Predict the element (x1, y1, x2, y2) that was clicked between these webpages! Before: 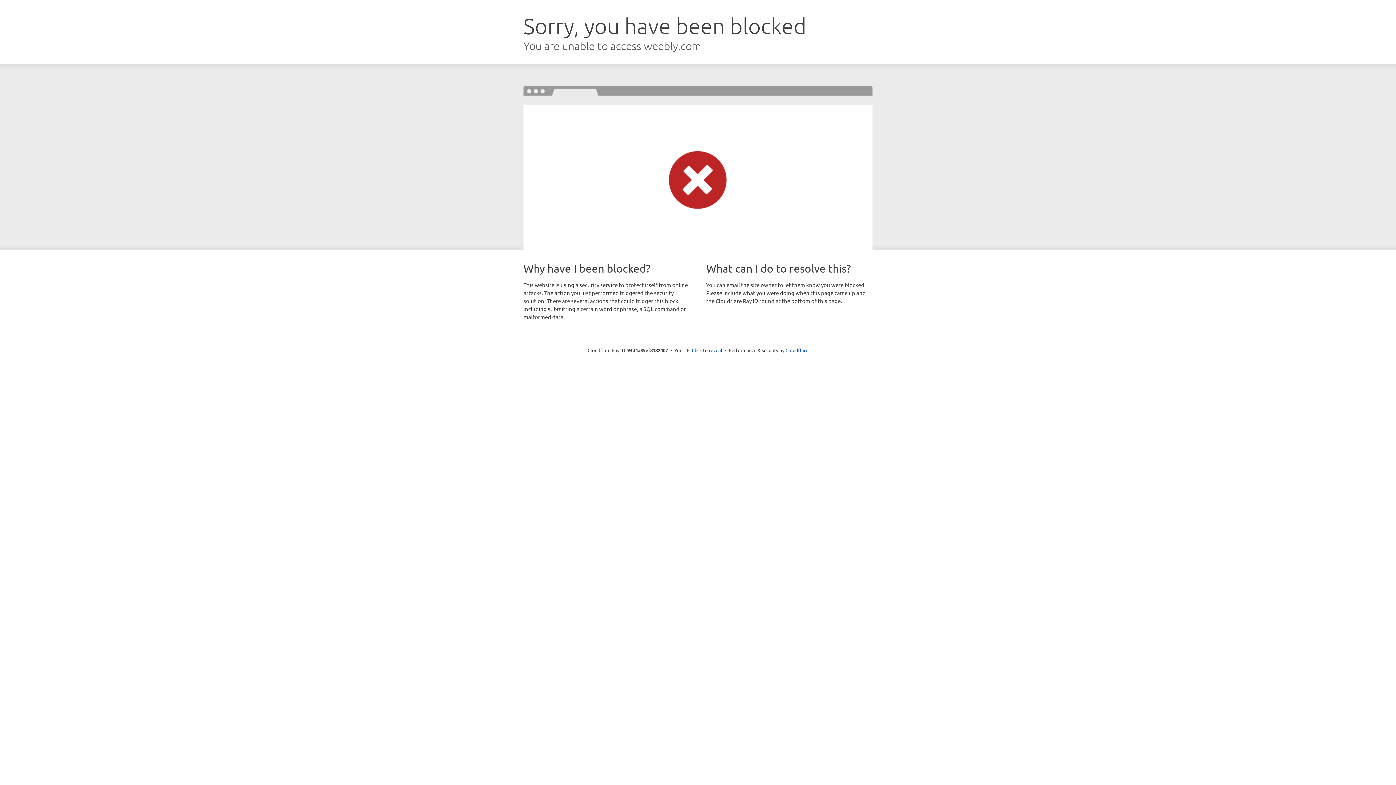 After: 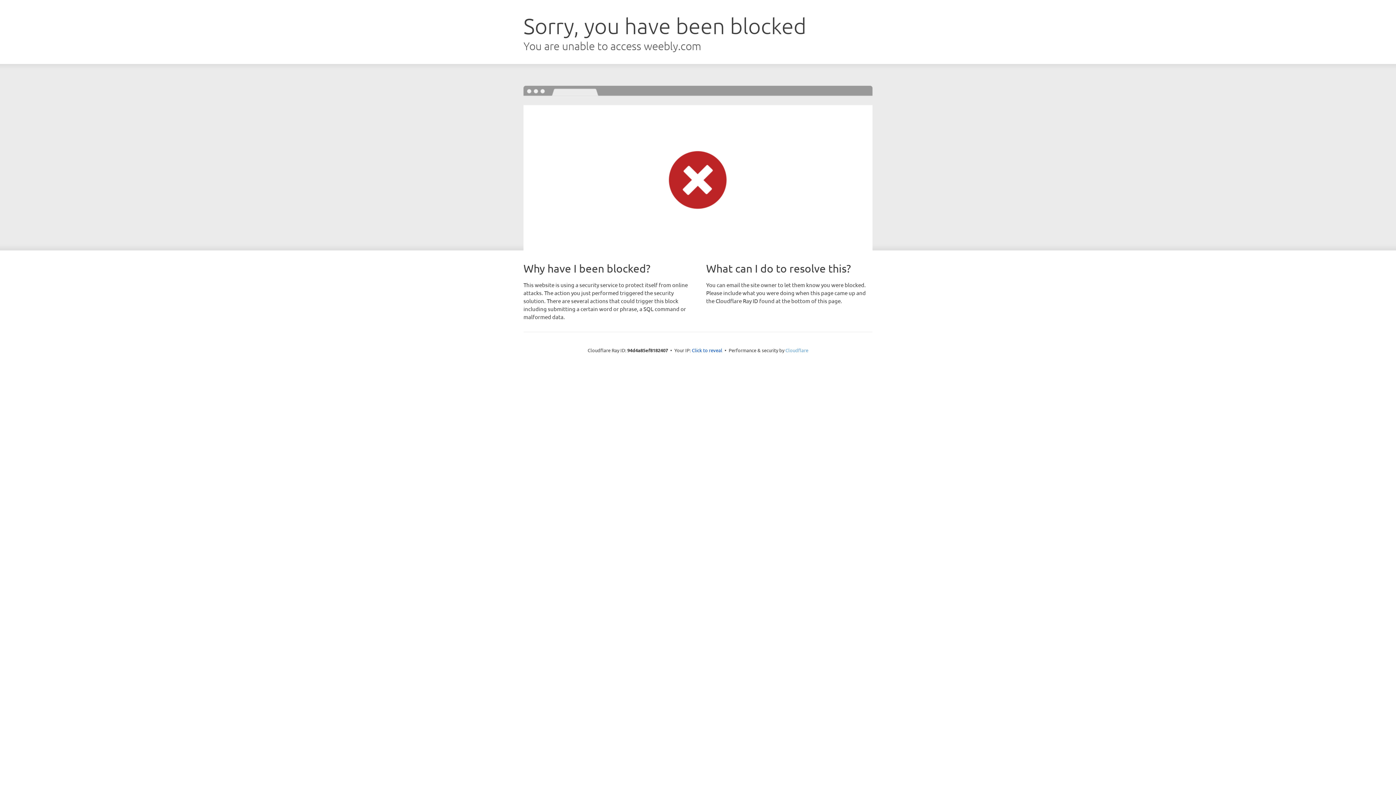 Action: label: Cloudflare bbox: (785, 347, 808, 353)